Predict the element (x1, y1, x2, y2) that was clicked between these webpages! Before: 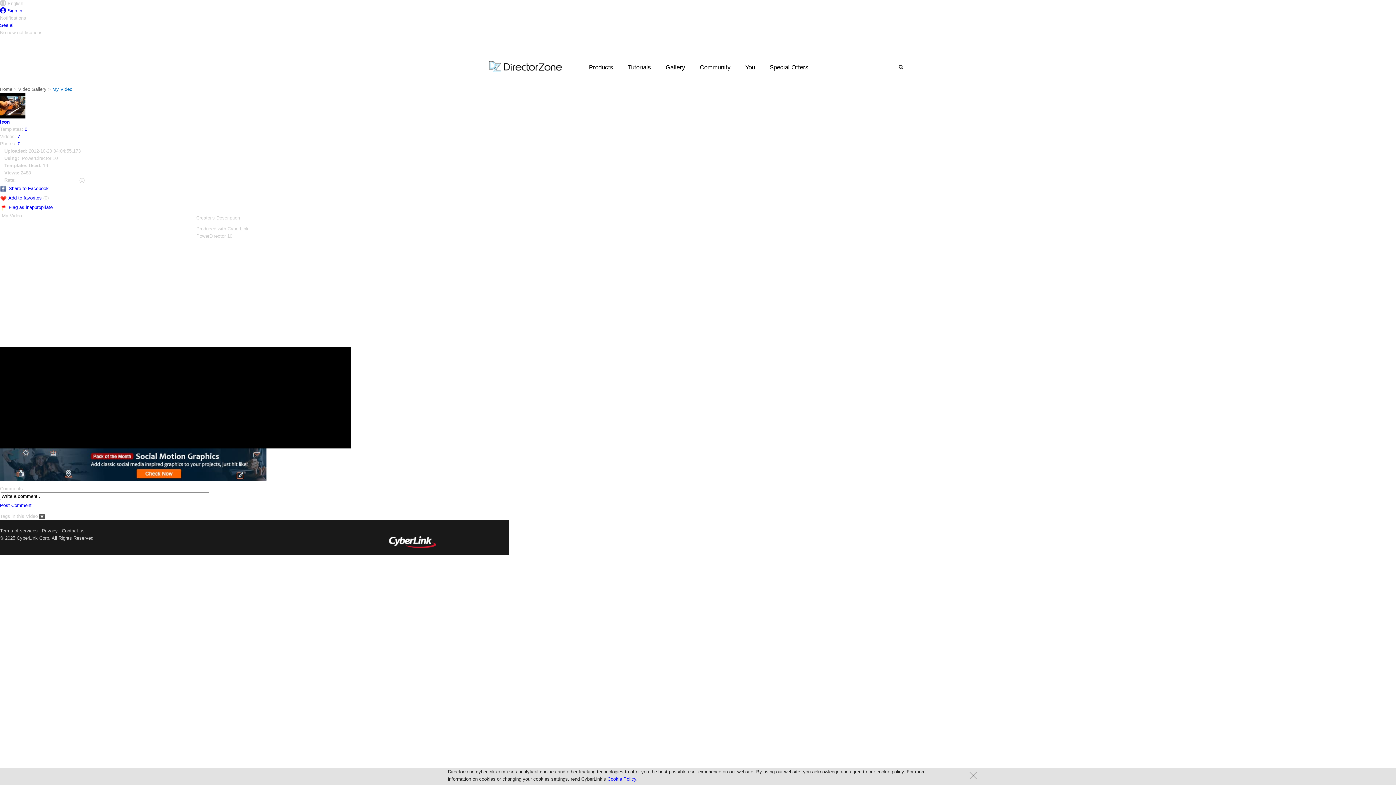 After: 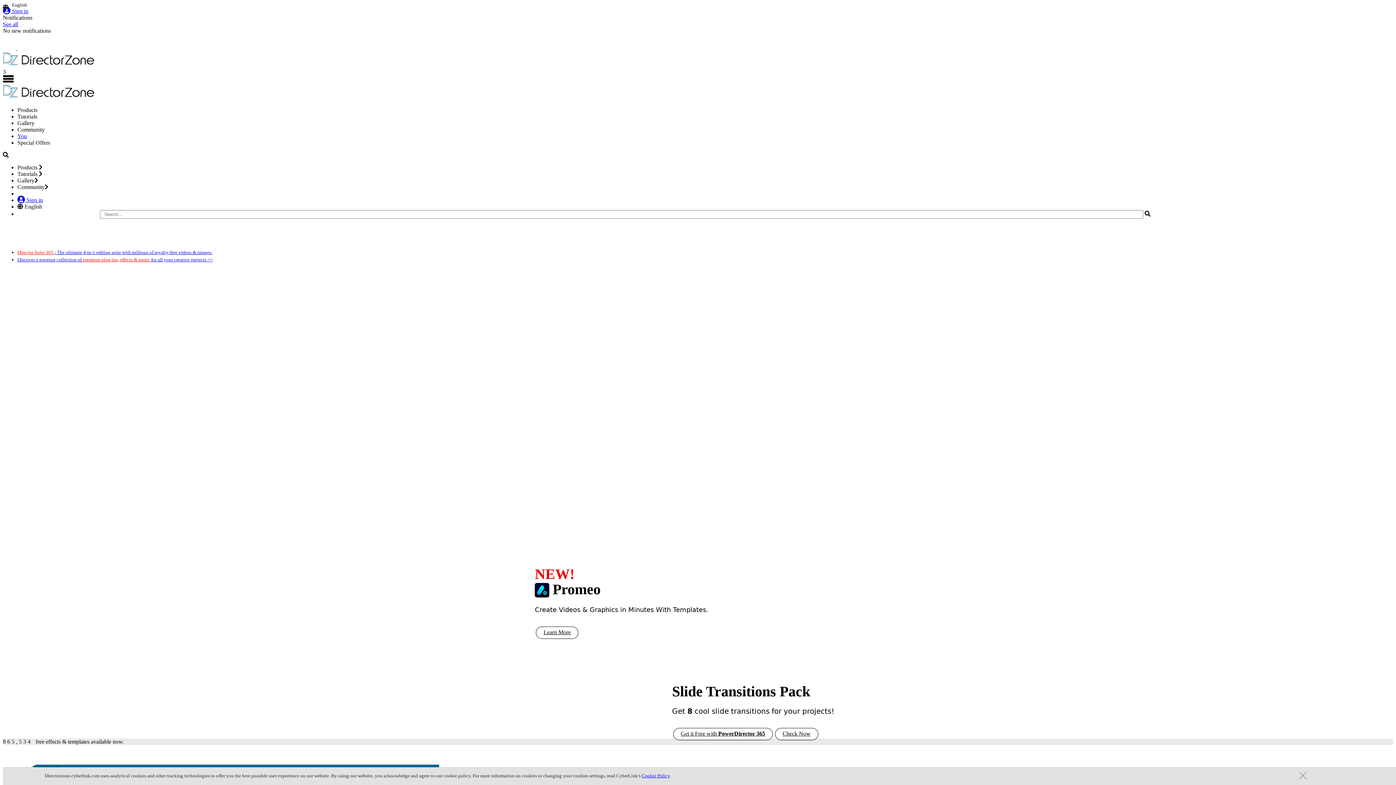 Action: label: Home bbox: (0, 86, 12, 92)